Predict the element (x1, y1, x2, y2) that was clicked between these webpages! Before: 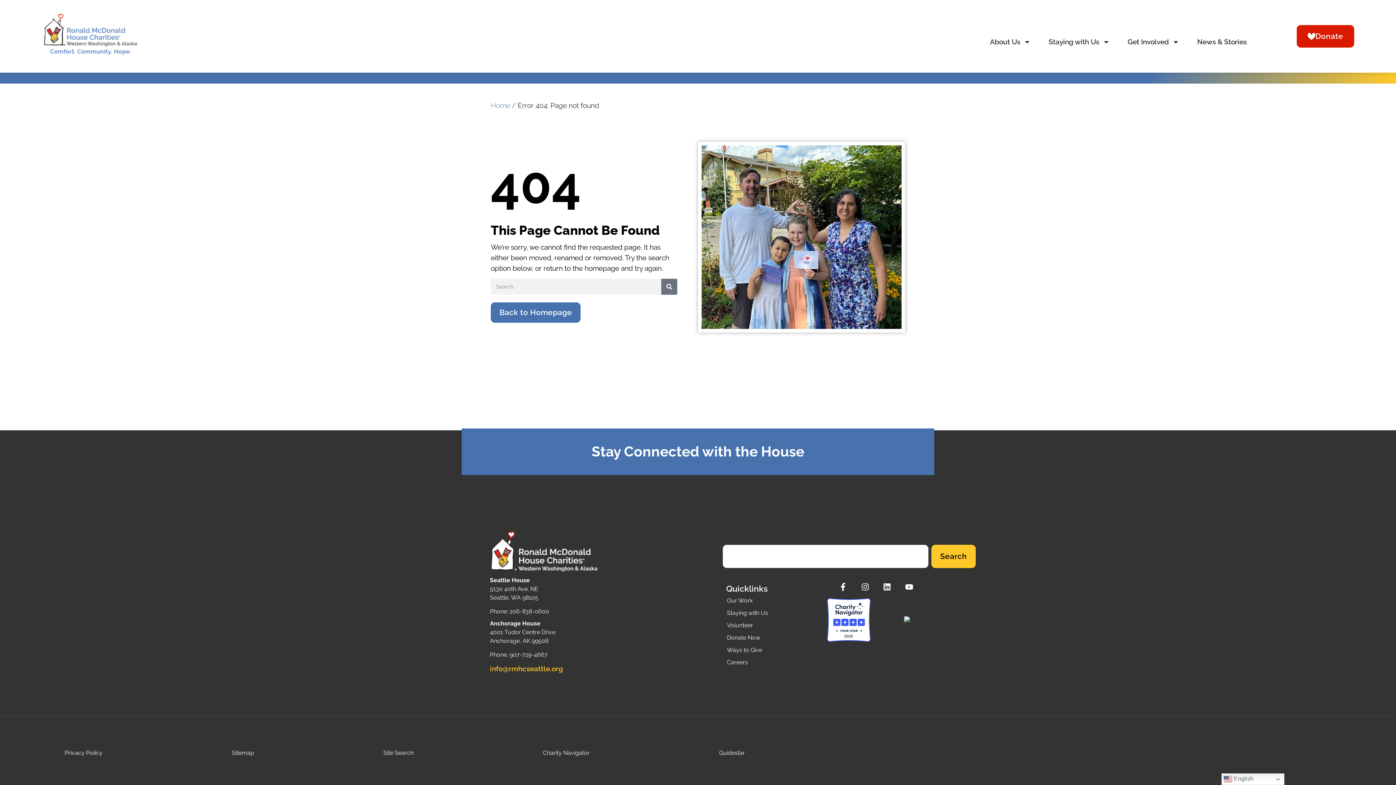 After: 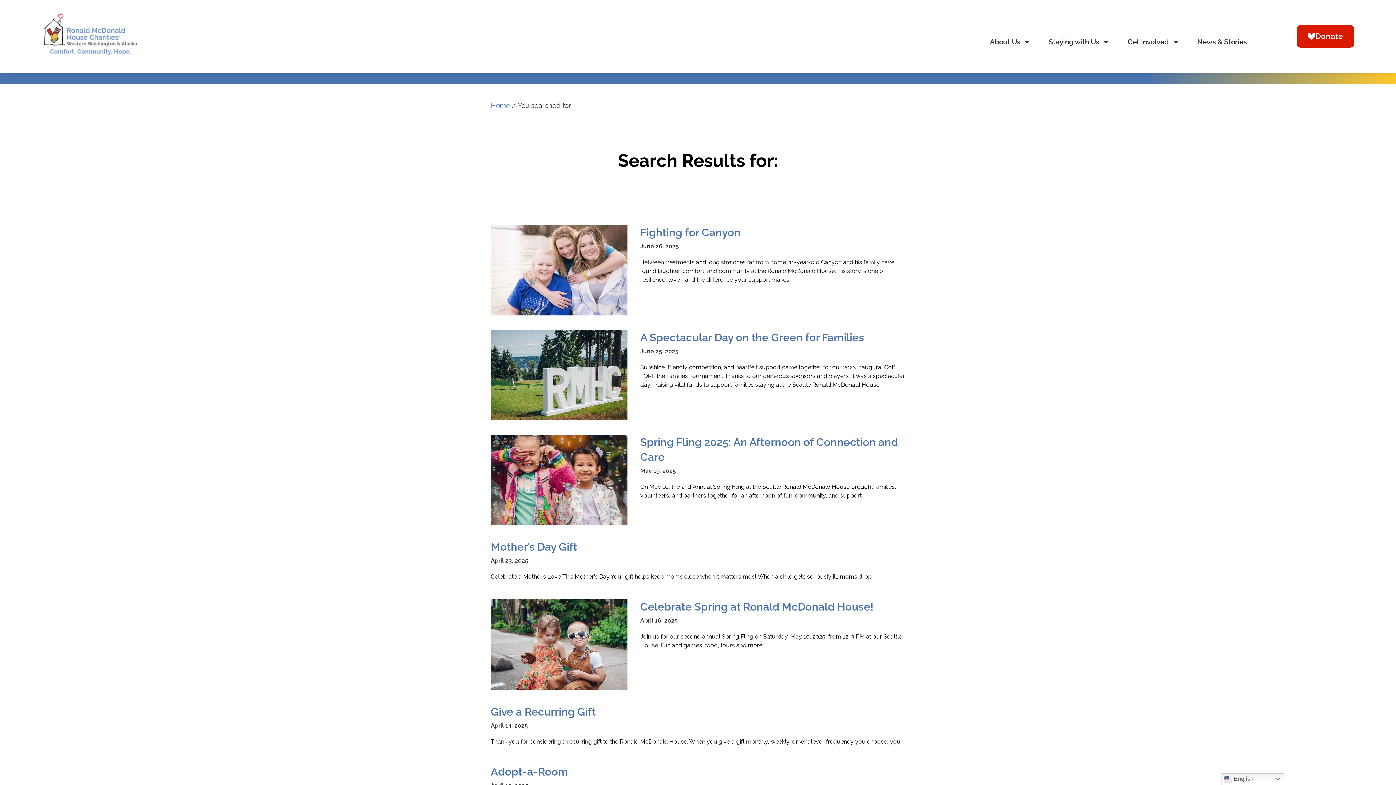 Action: bbox: (931, 545, 975, 568) label: Search